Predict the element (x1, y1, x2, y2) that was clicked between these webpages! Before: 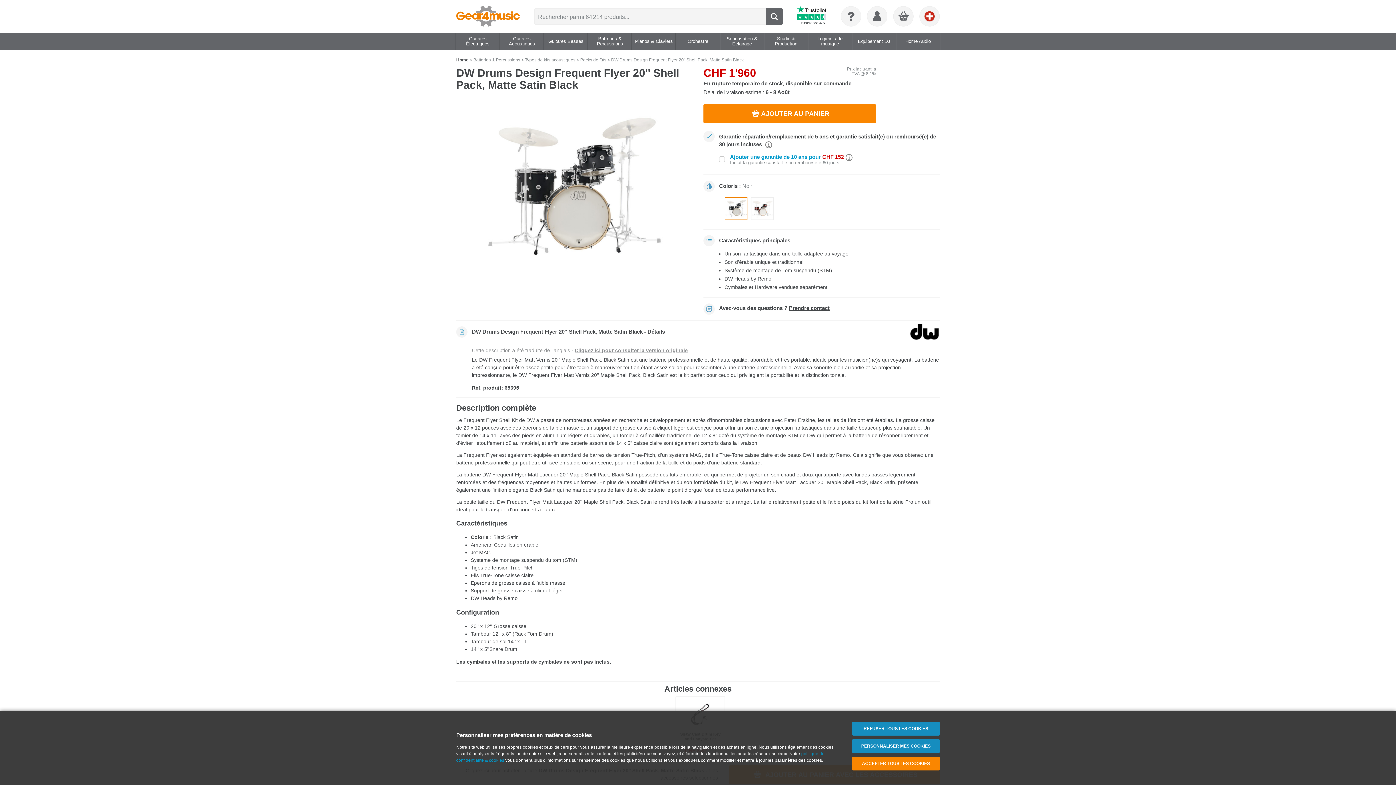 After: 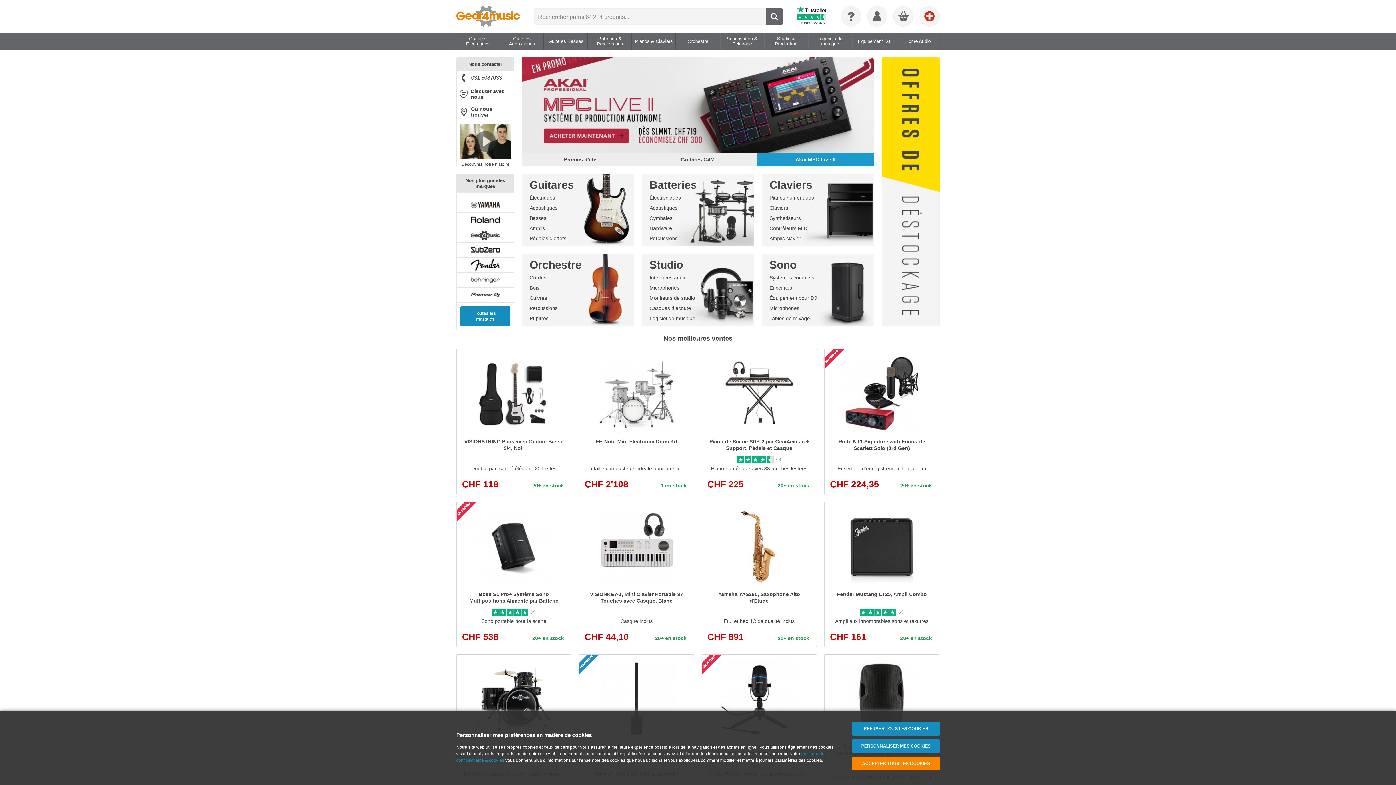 Action: bbox: (456, 5, 520, 26)